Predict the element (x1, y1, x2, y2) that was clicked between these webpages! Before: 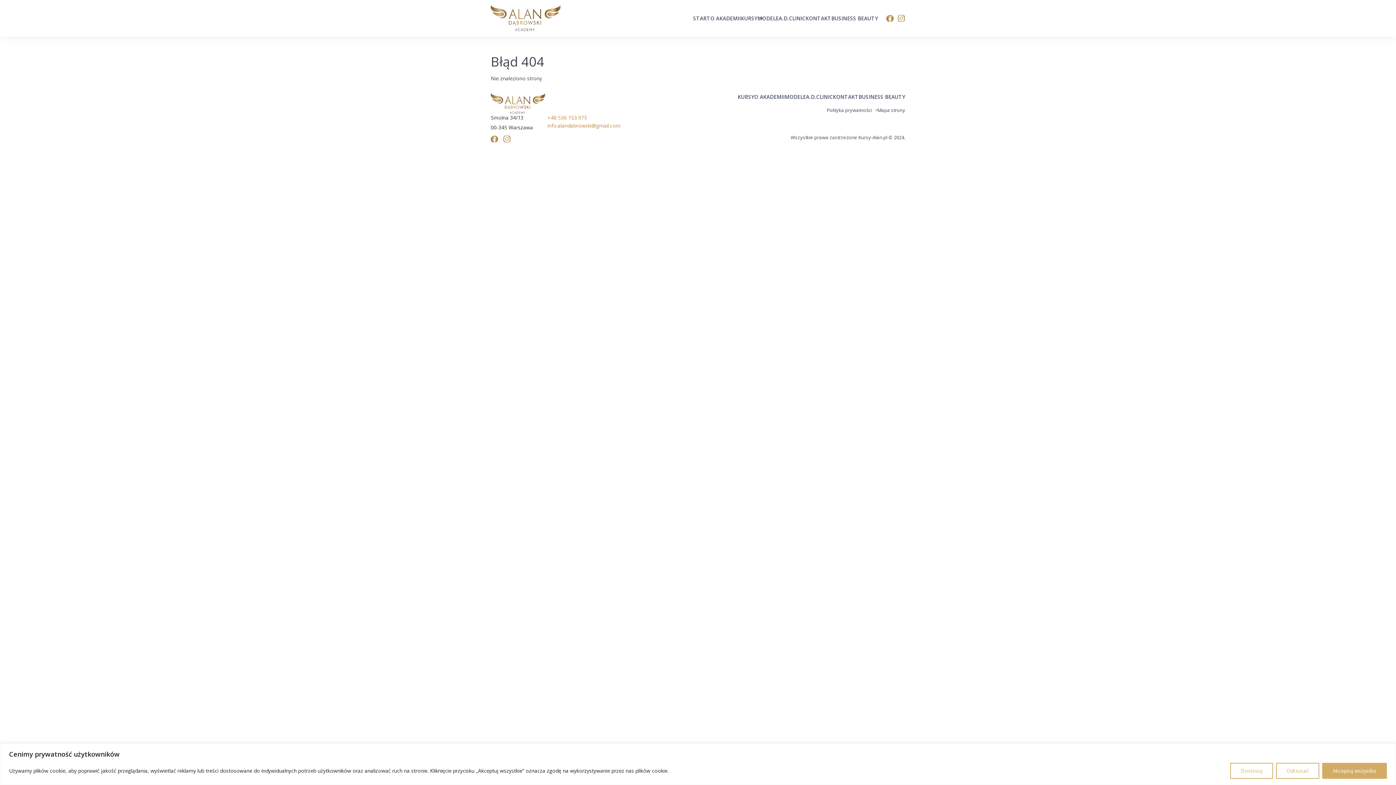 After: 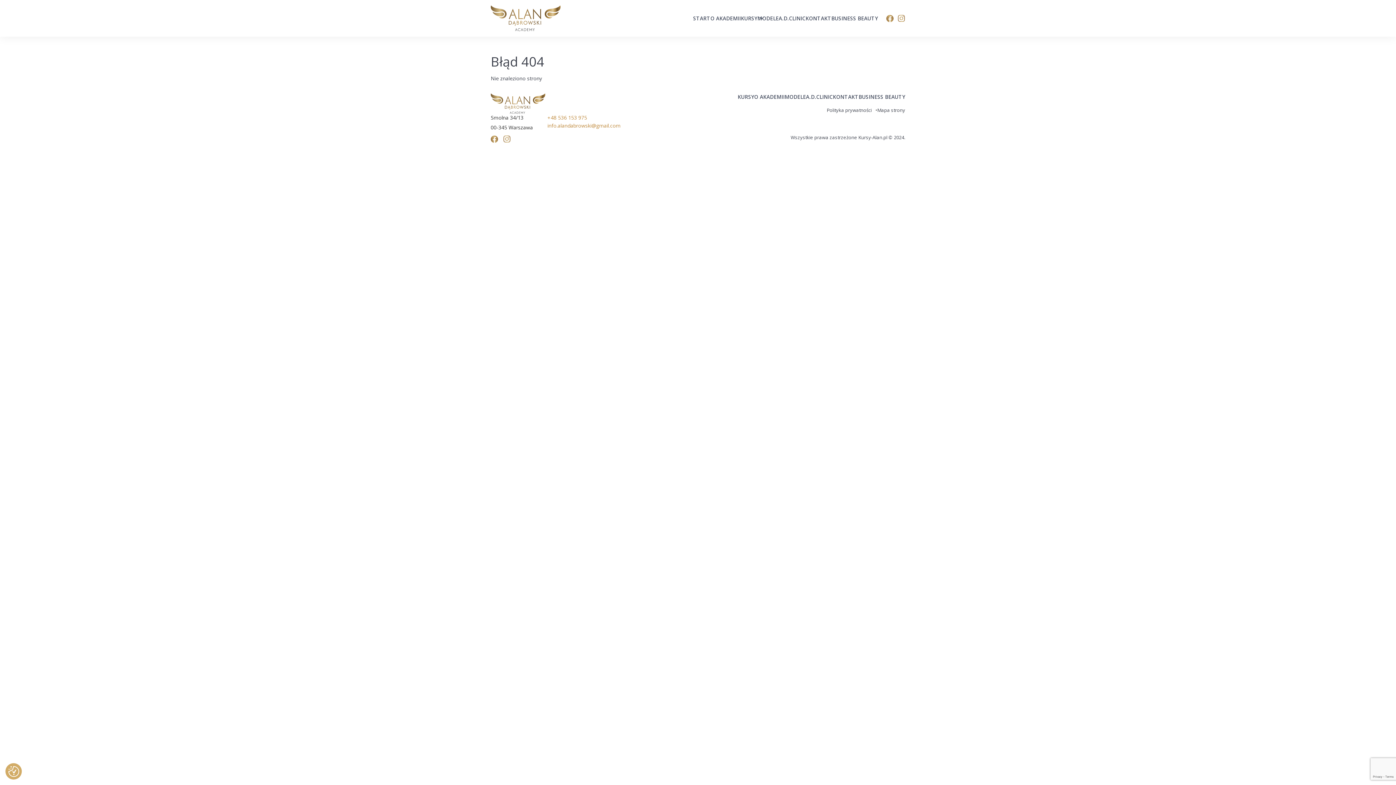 Action: bbox: (1322, 763, 1387, 779) label: Akceptuj wszystko